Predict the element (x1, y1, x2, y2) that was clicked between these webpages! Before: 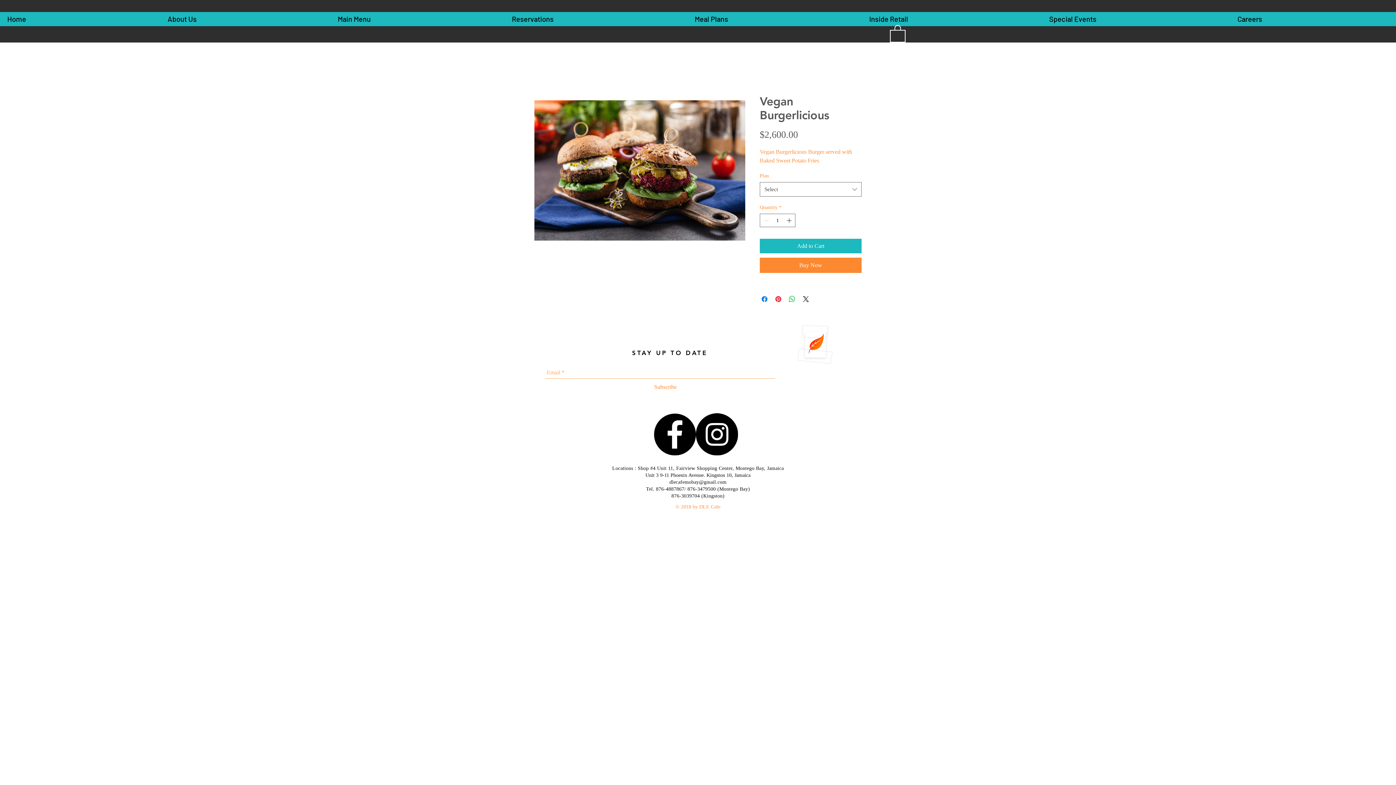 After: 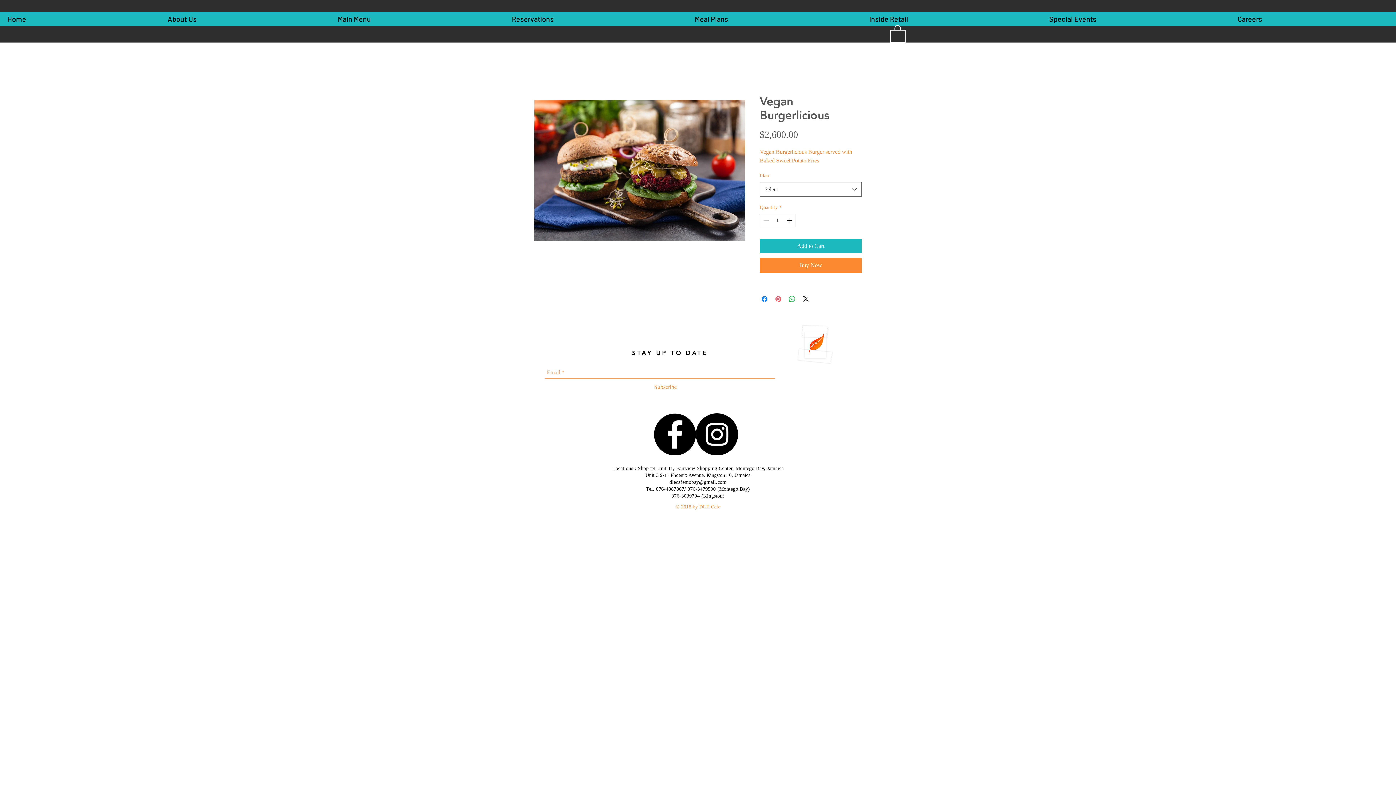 Action: bbox: (774, 294, 782, 303) label: Pin on Pinterest